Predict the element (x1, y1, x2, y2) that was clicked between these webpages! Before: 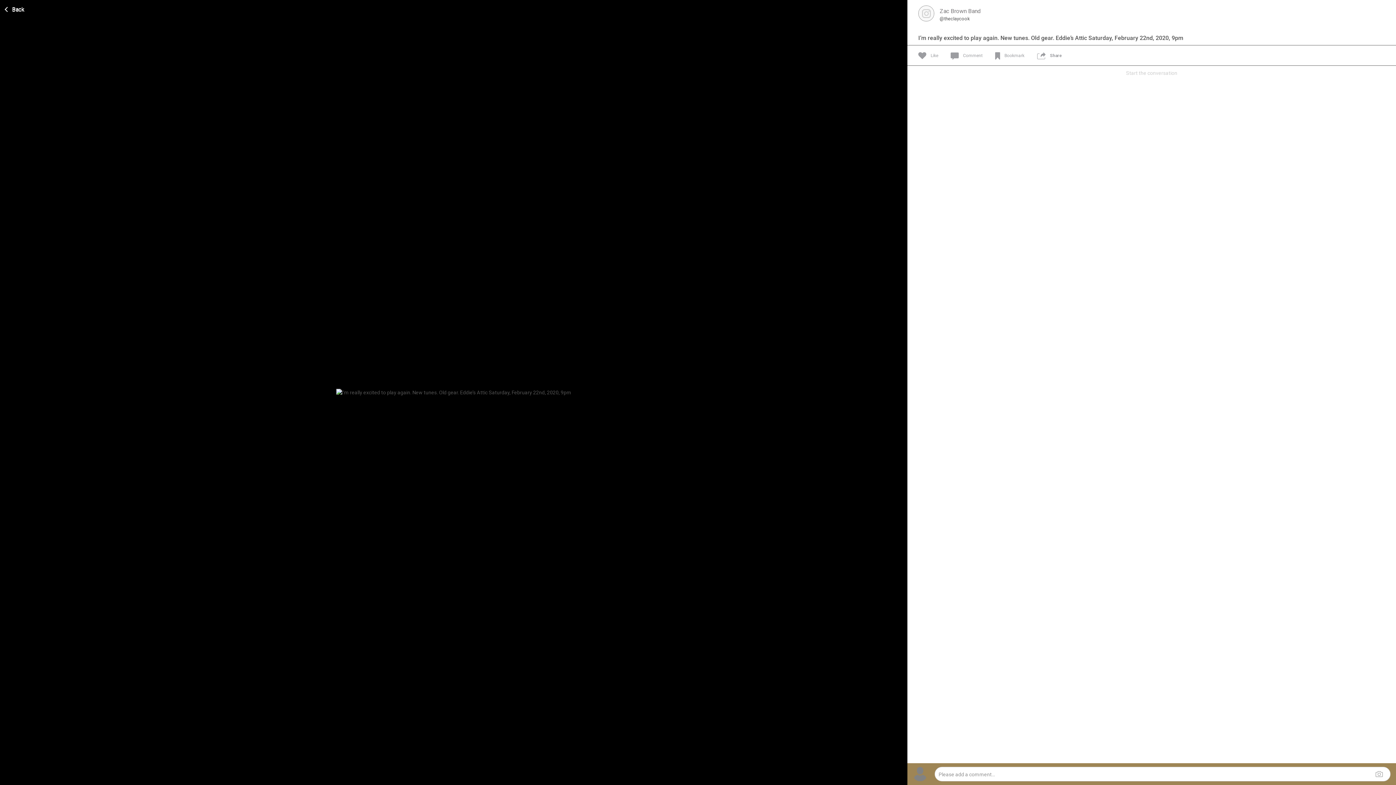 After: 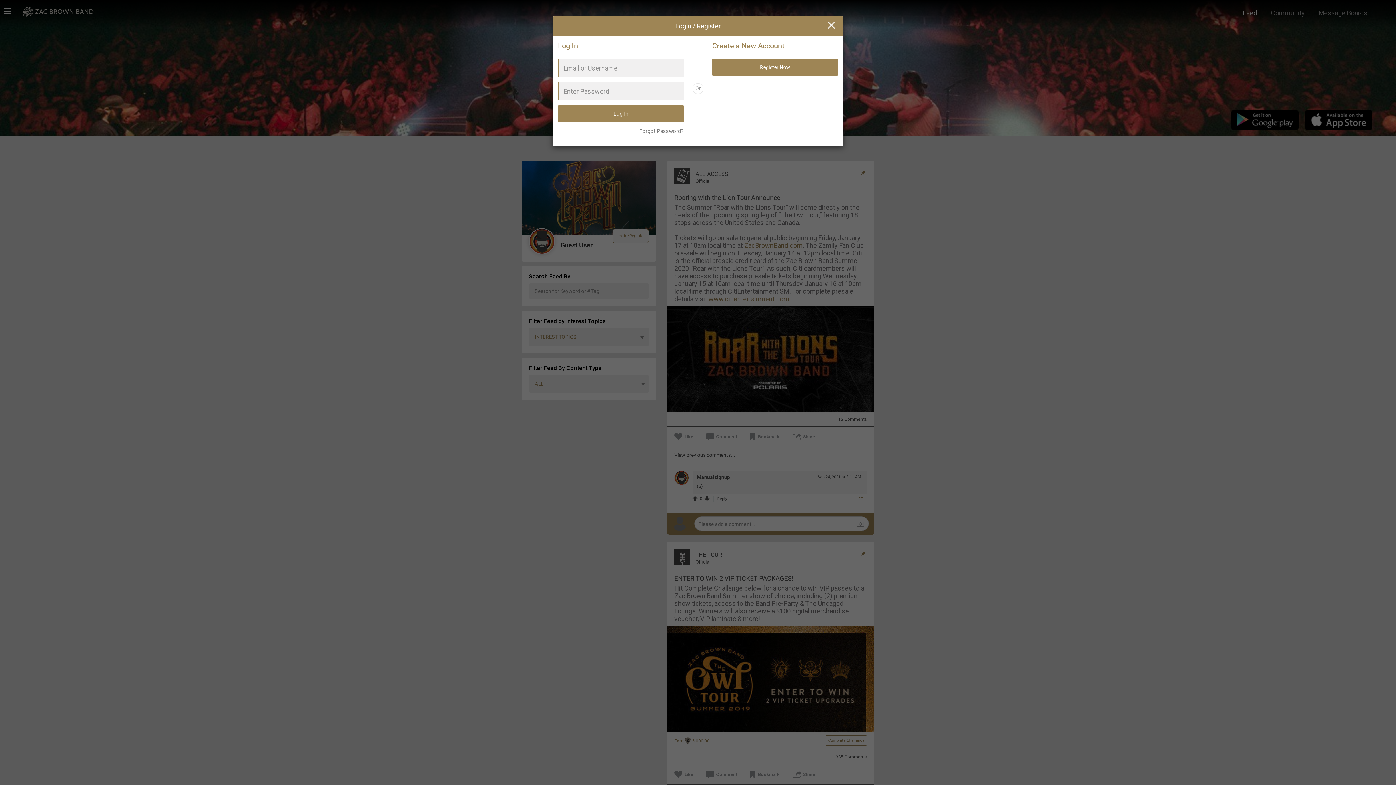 Action: bbox: (1037, 51, 1062, 60) label: Share